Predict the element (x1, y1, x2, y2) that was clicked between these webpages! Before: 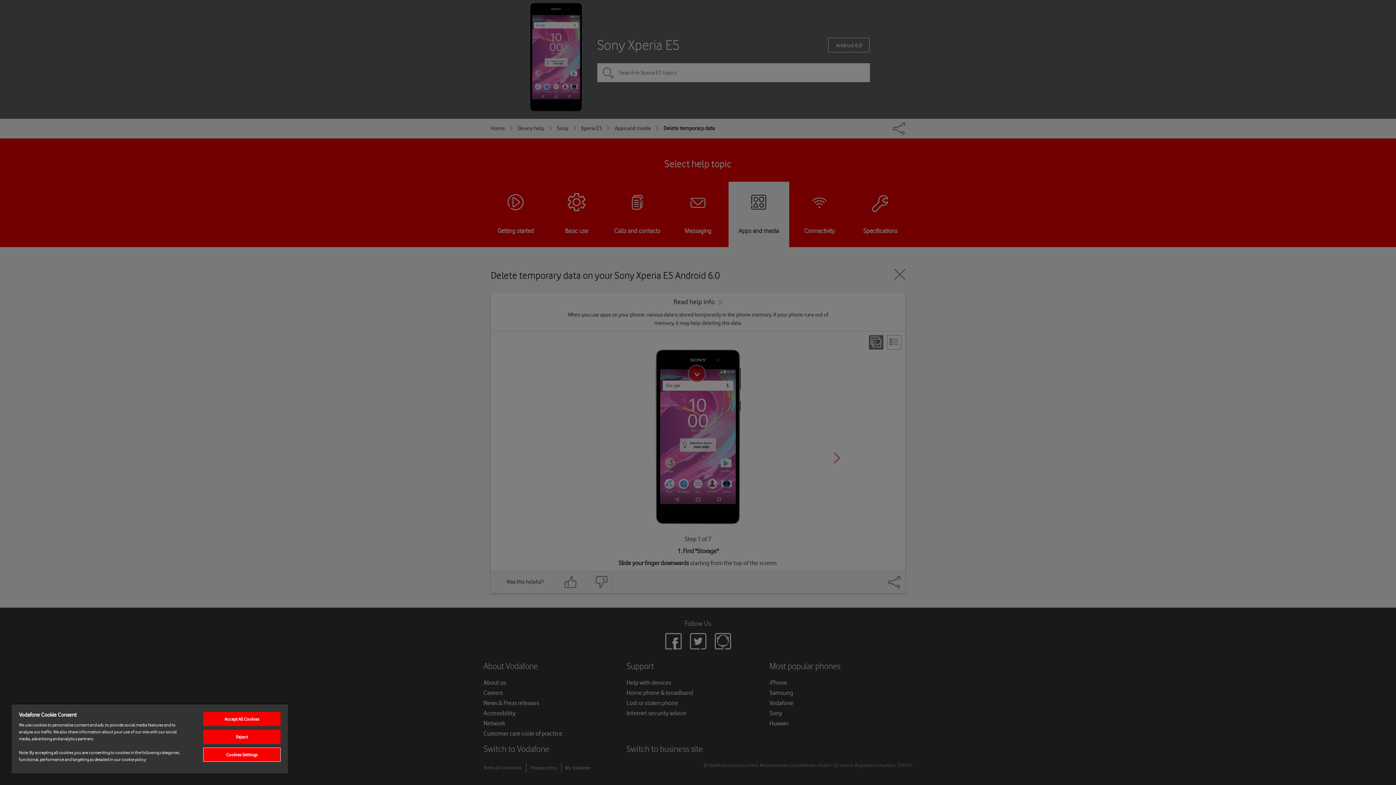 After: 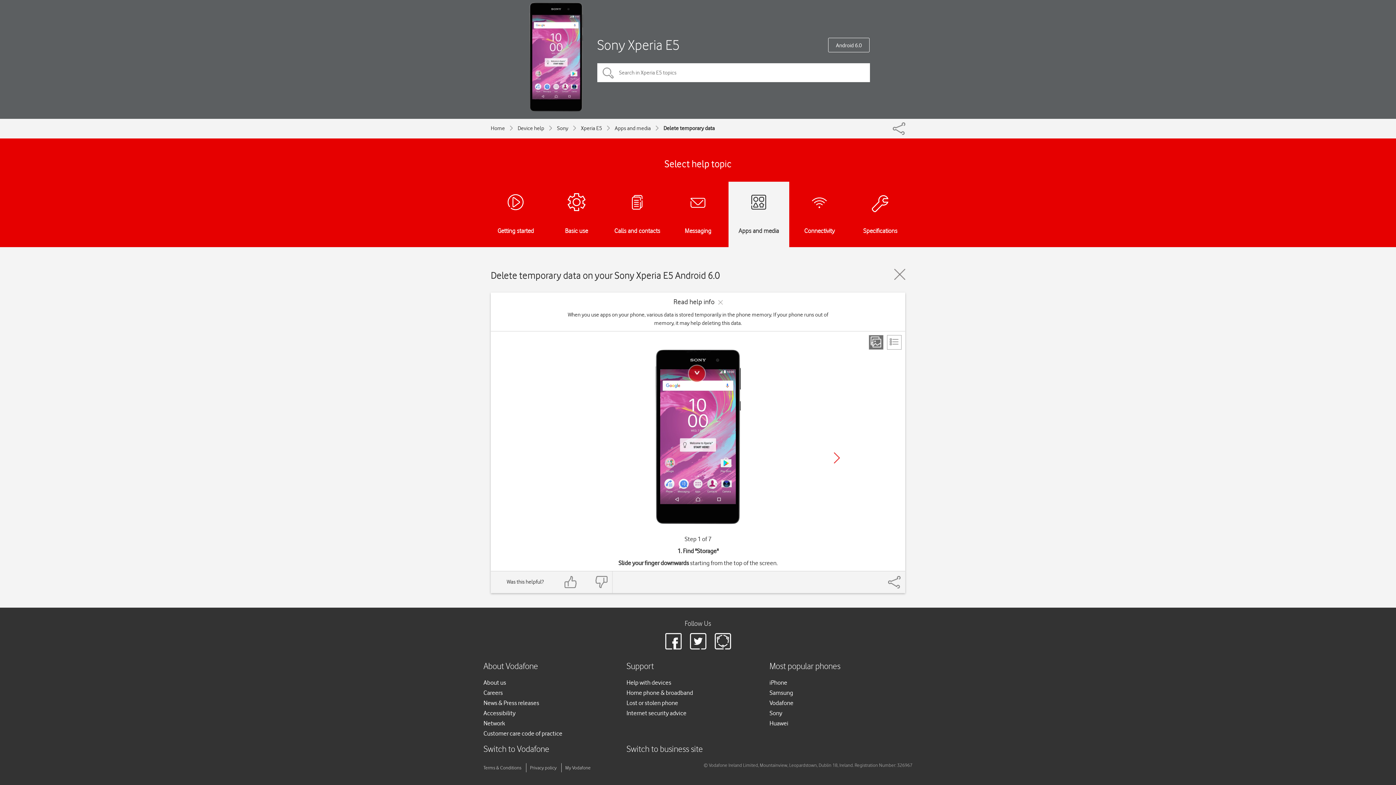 Action: bbox: (203, 712, 280, 726) label: Accept All Cookies